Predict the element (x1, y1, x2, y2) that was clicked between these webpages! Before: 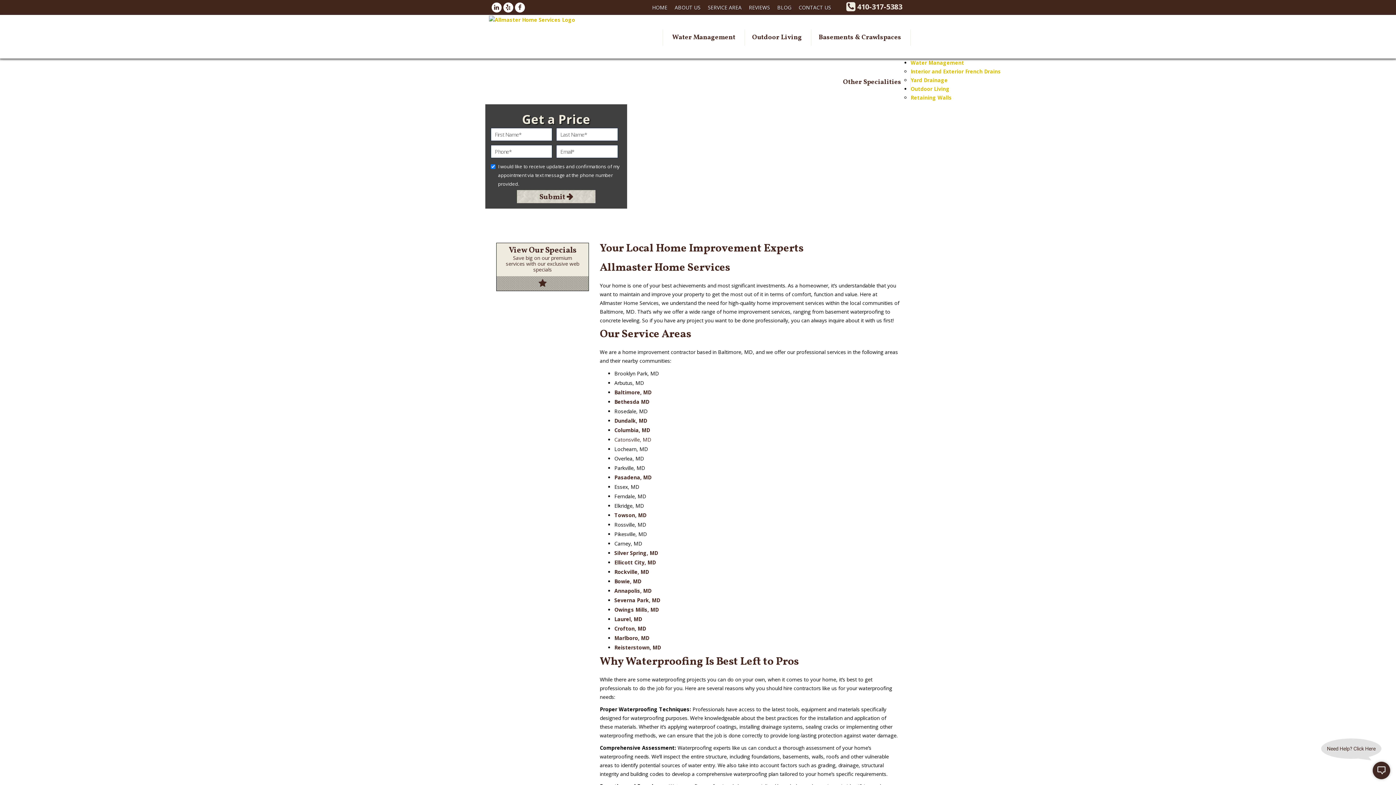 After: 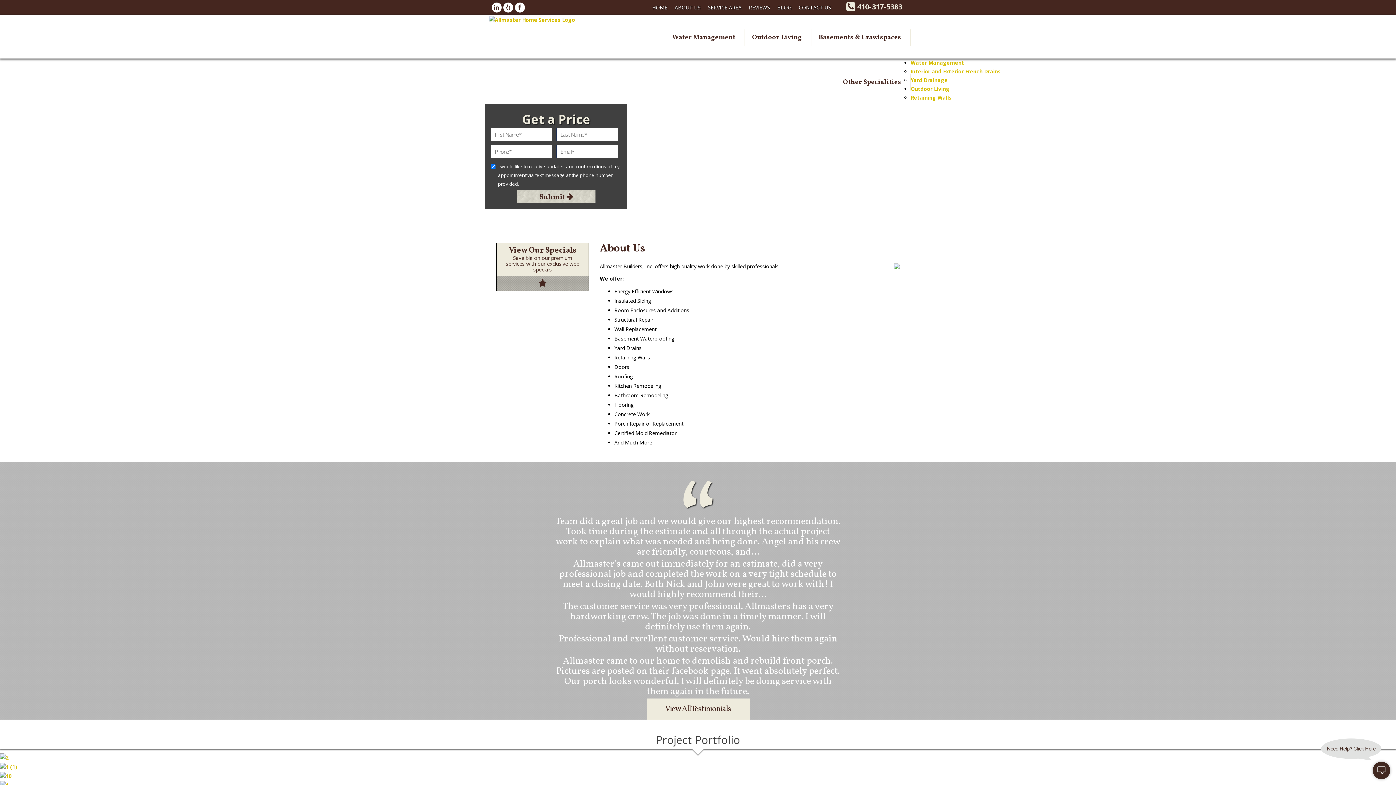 Action: bbox: (674, 4, 700, 10) label: ABOUT US